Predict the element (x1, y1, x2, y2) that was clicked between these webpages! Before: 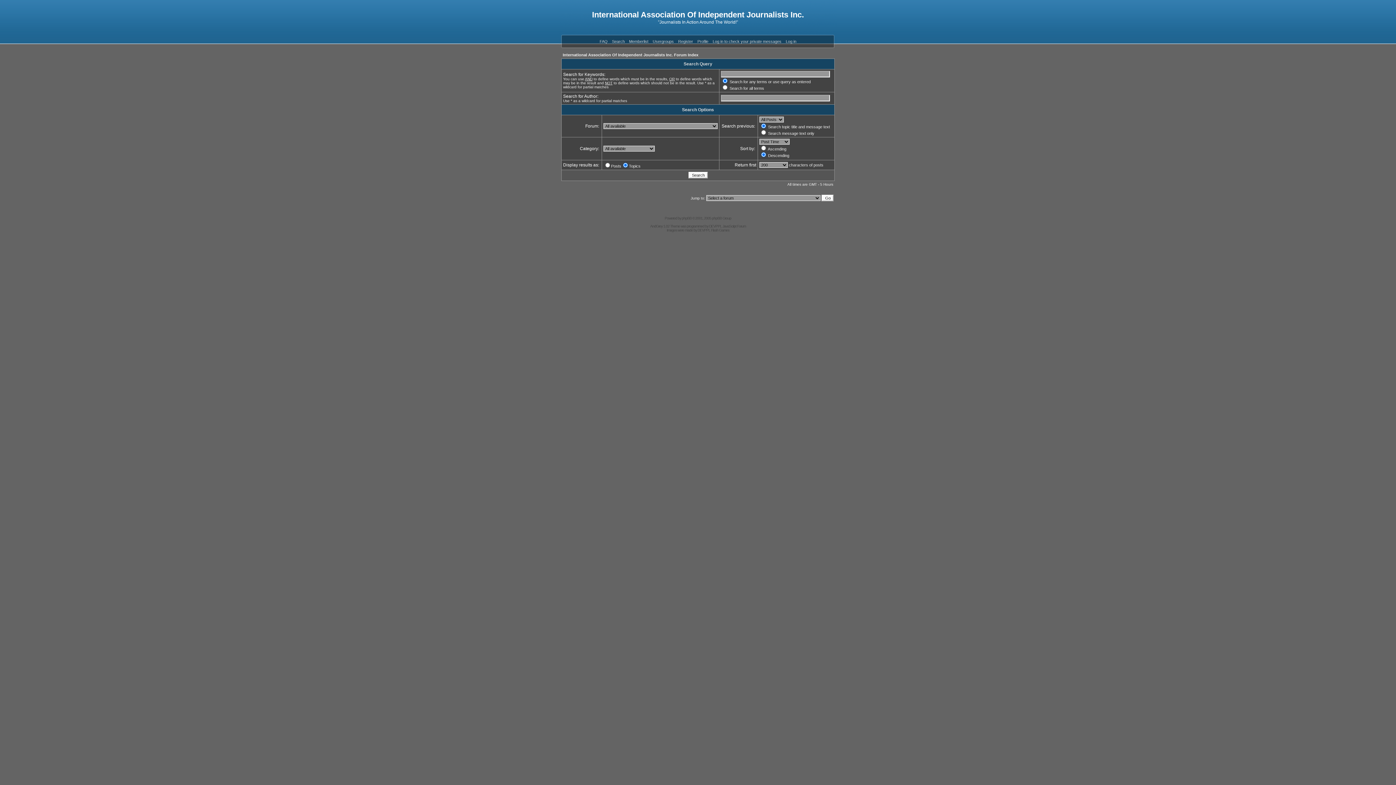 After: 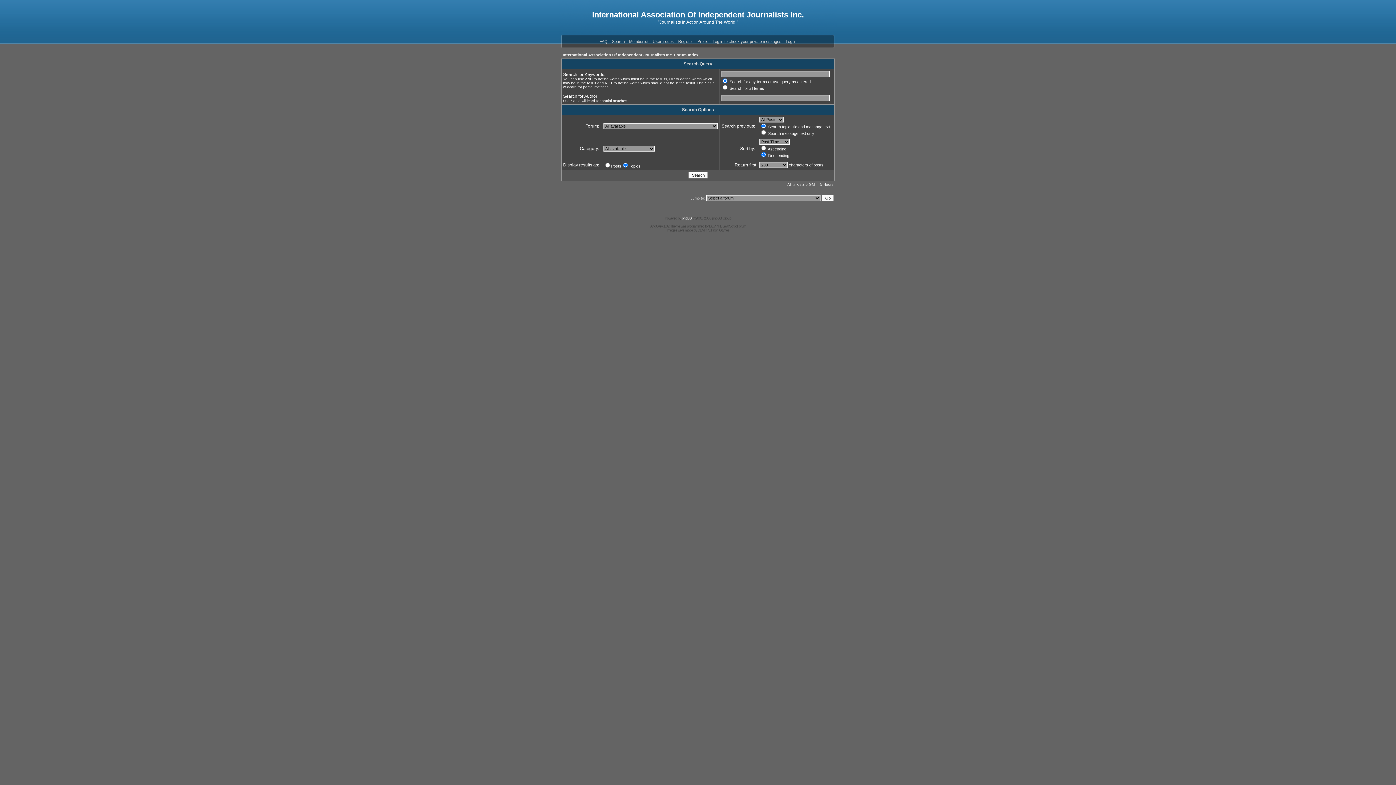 Action: label: phpBB bbox: (682, 216, 691, 220)